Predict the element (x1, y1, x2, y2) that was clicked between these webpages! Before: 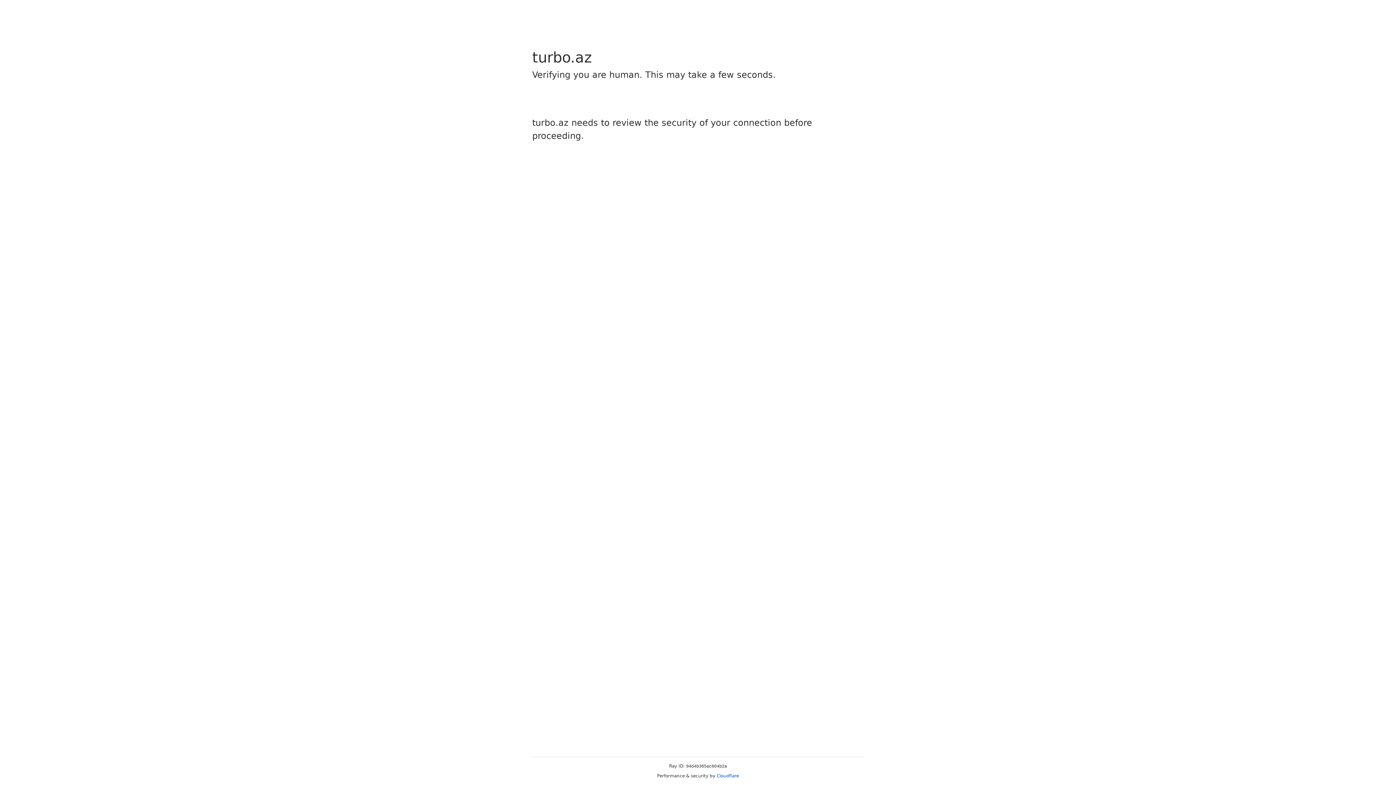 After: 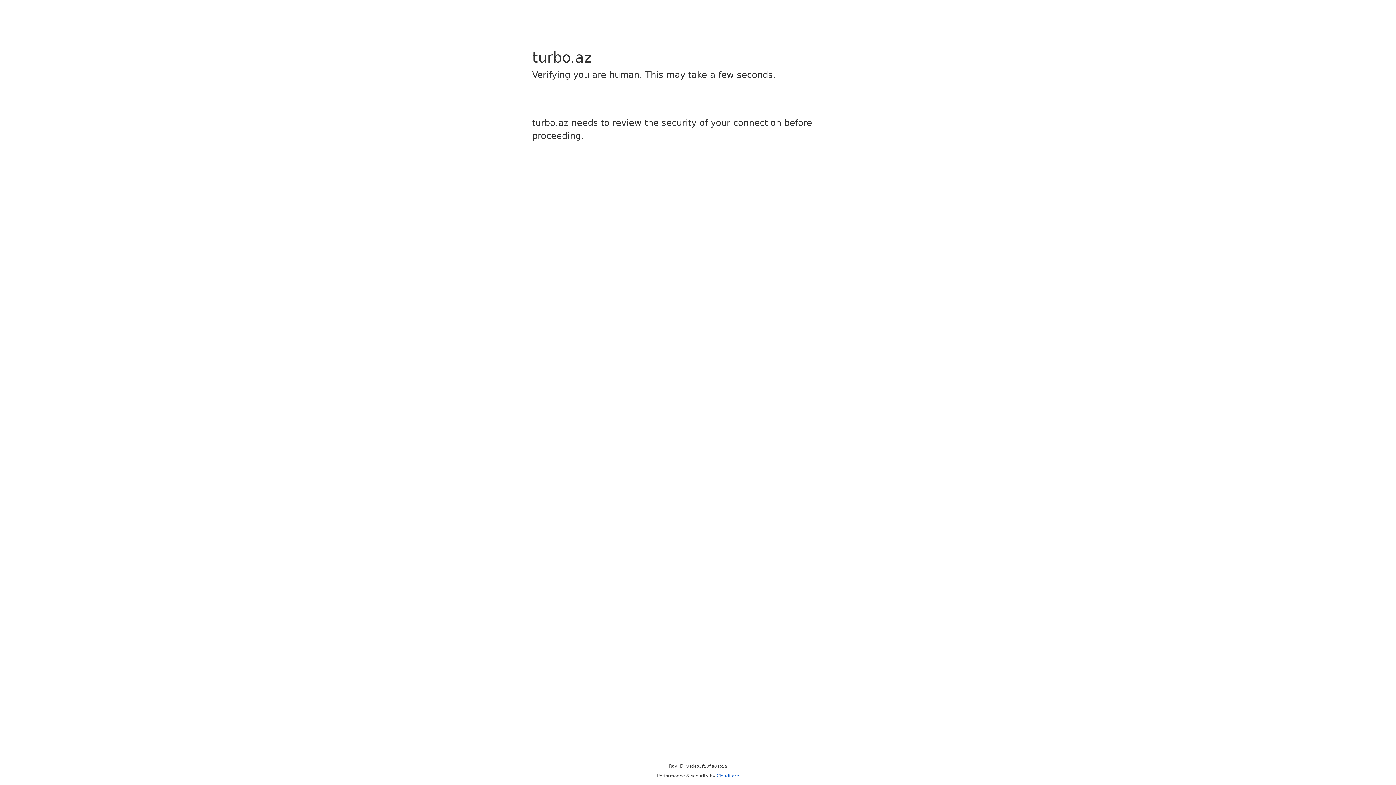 Action: bbox: (716, 773, 739, 778) label: Cloudflare